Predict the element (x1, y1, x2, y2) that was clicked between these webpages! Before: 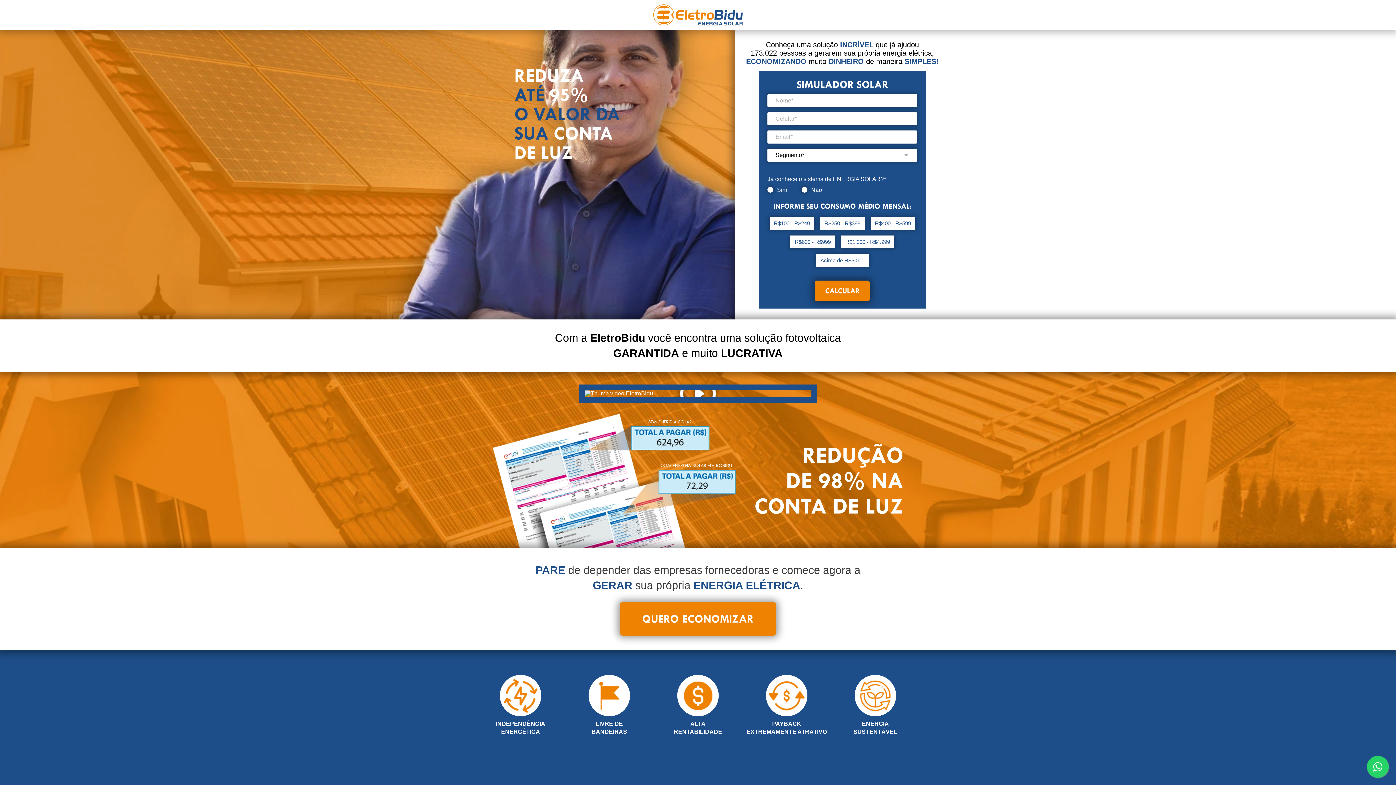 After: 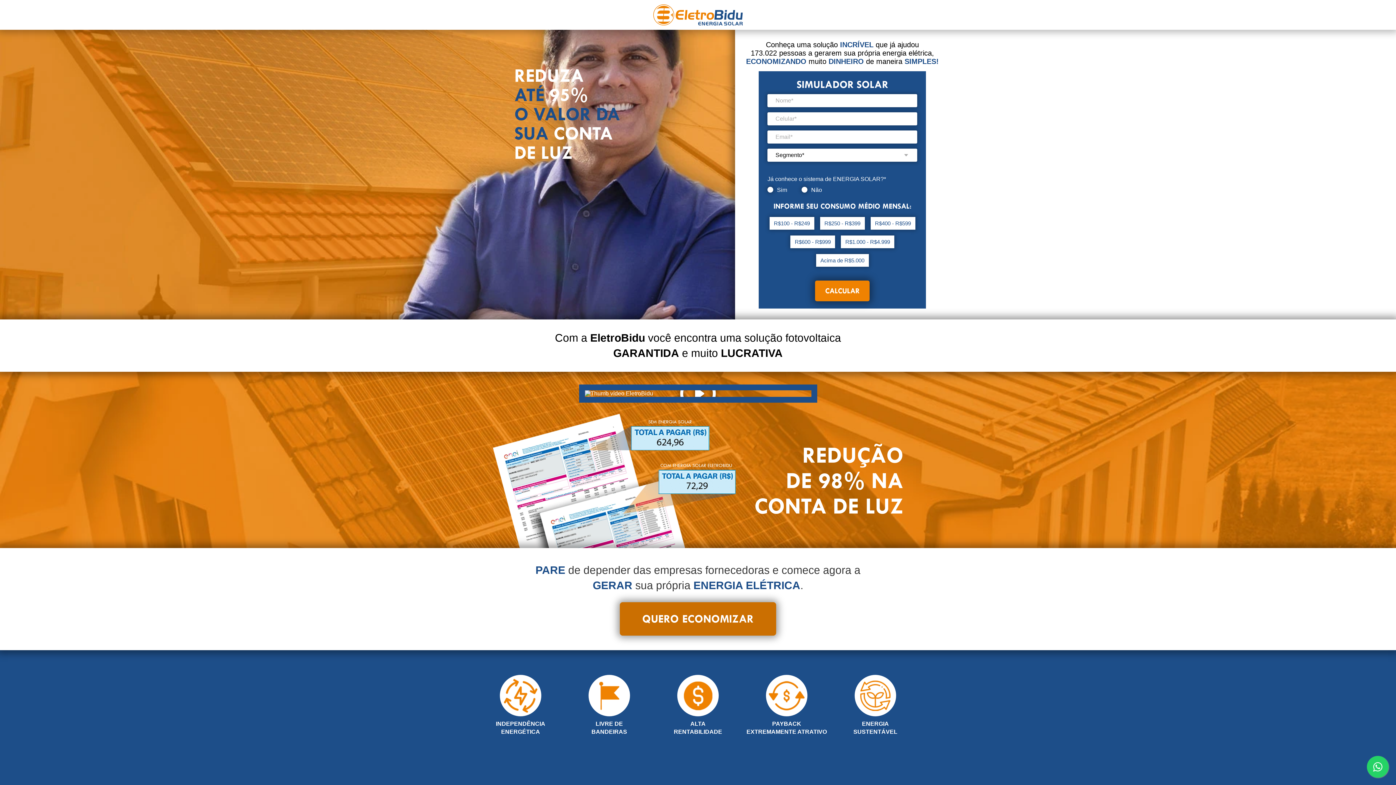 Action: label: QUERO ECONOMIZAR bbox: (620, 602, 776, 636)